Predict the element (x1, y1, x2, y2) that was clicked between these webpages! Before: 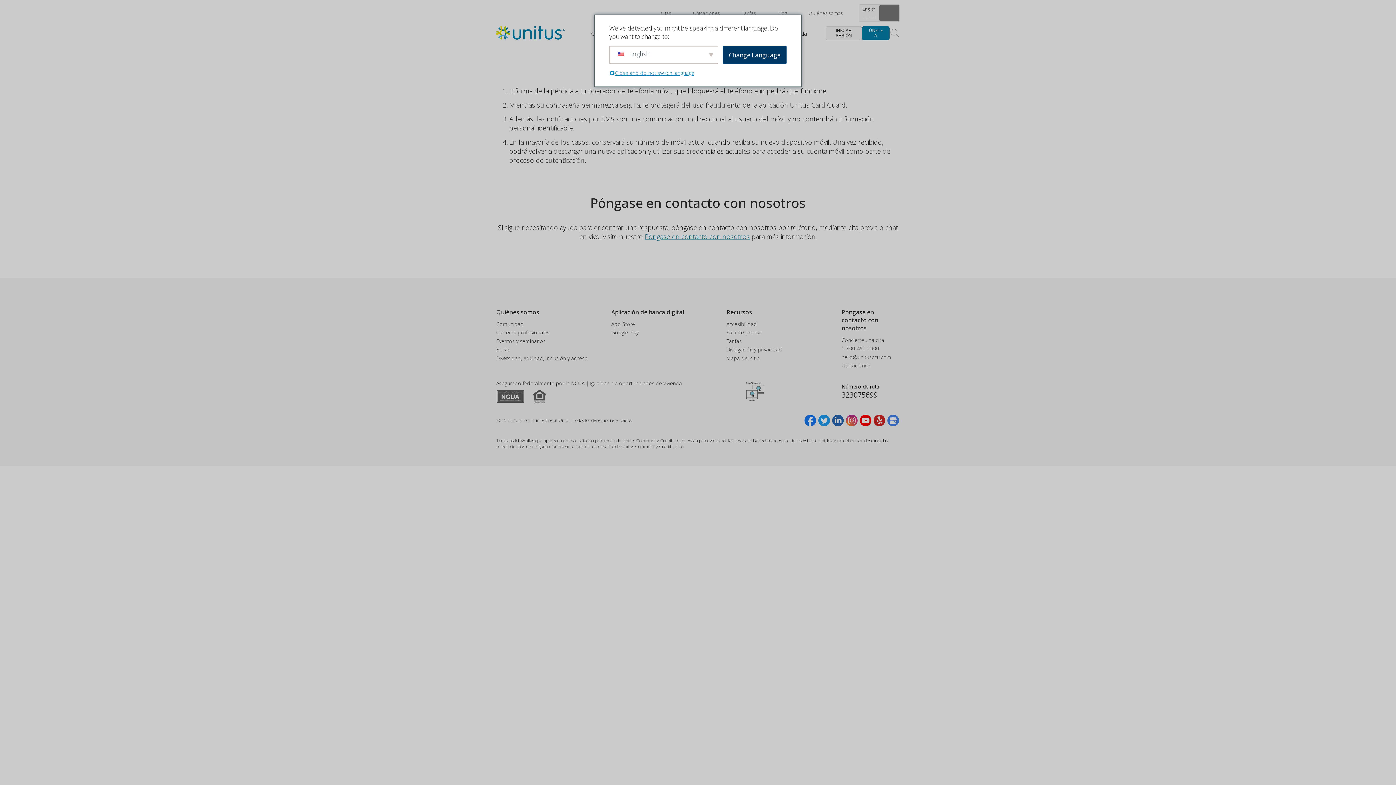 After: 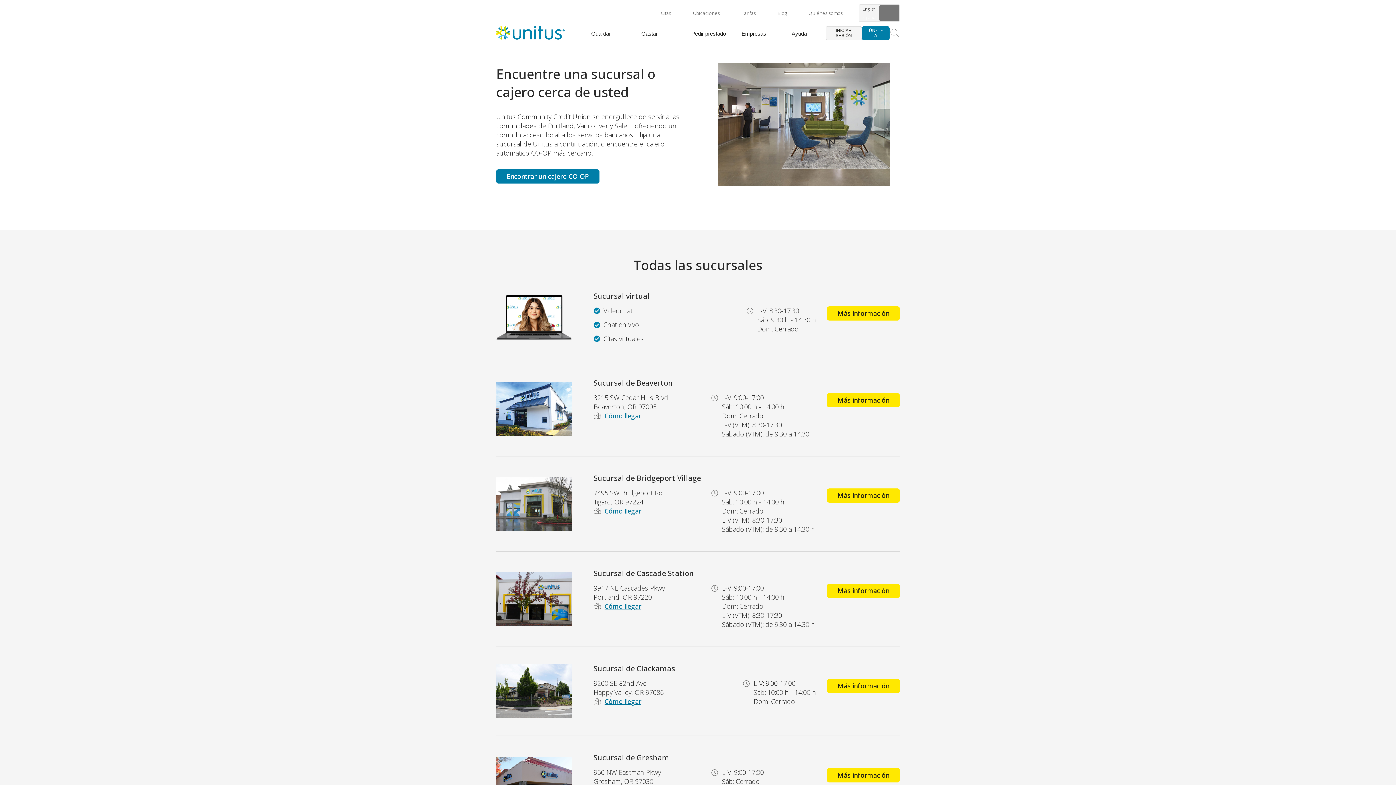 Action: label: Ubicaciones bbox: (841, 362, 870, 369)